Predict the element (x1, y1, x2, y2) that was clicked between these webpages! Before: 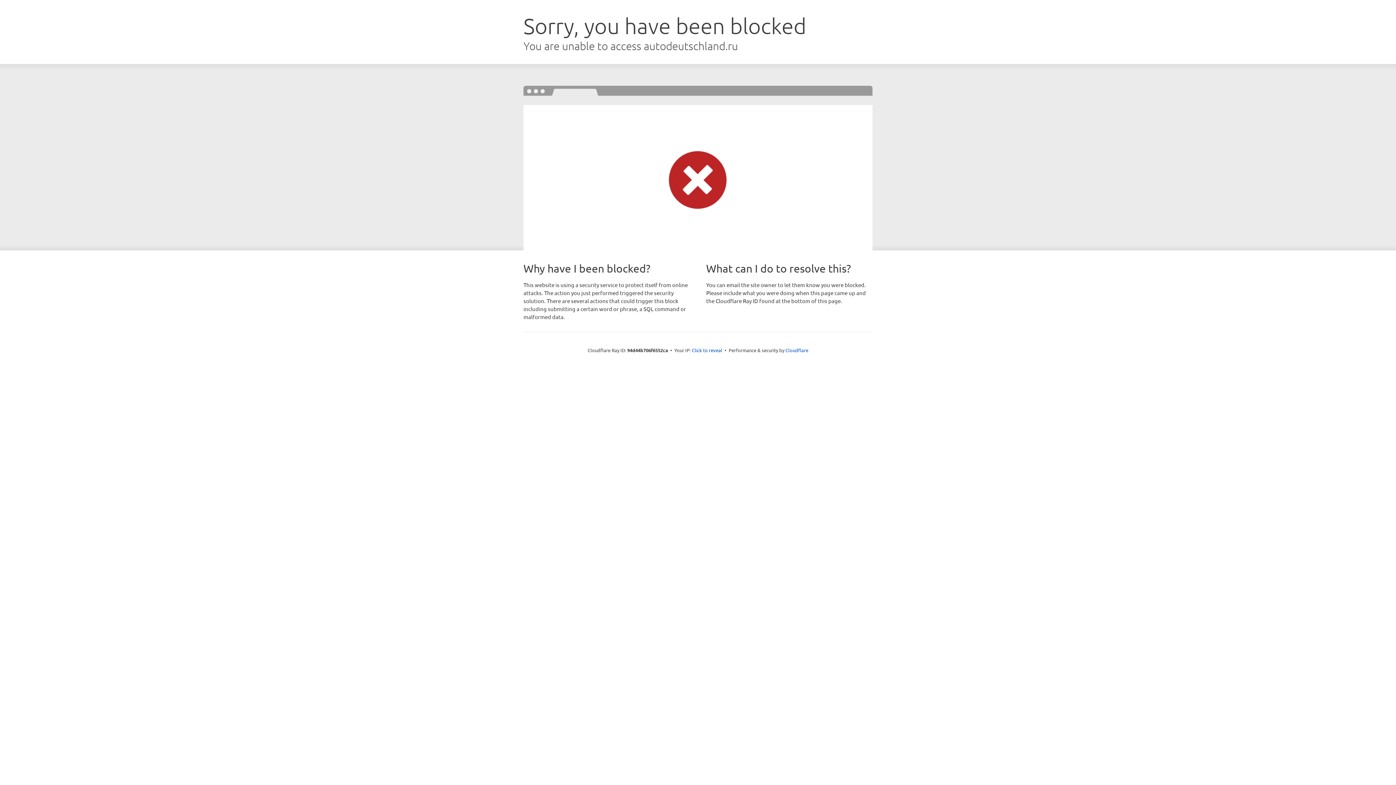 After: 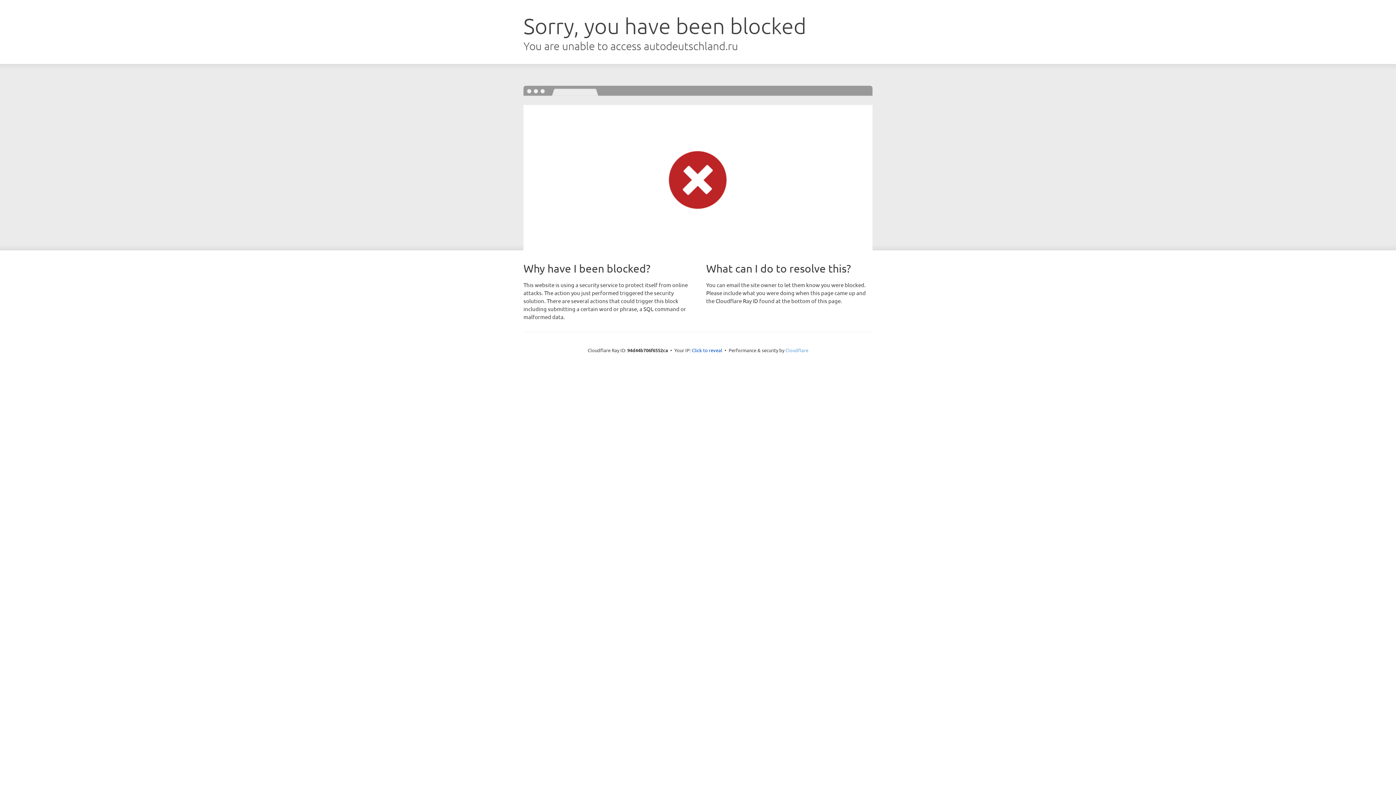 Action: bbox: (785, 347, 808, 353) label: Cloudflare